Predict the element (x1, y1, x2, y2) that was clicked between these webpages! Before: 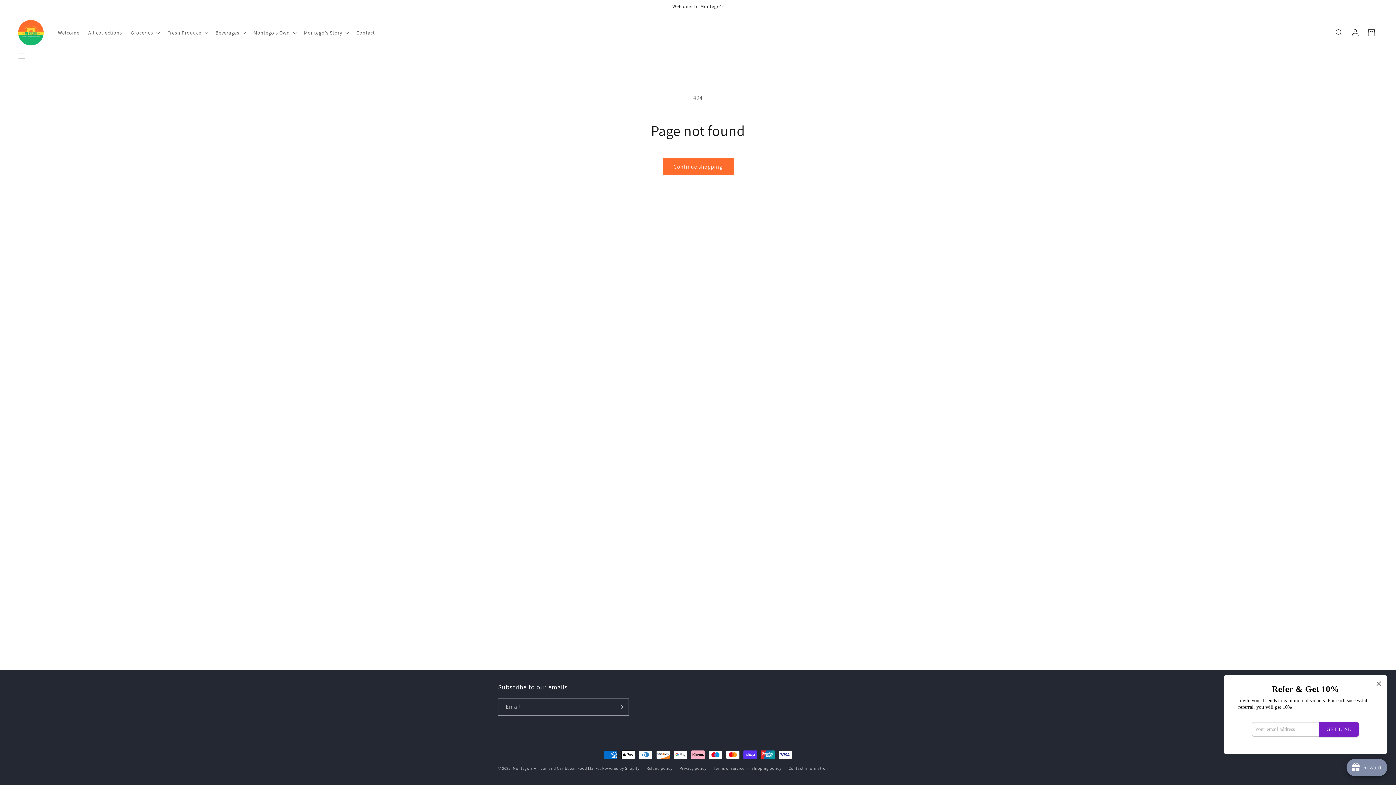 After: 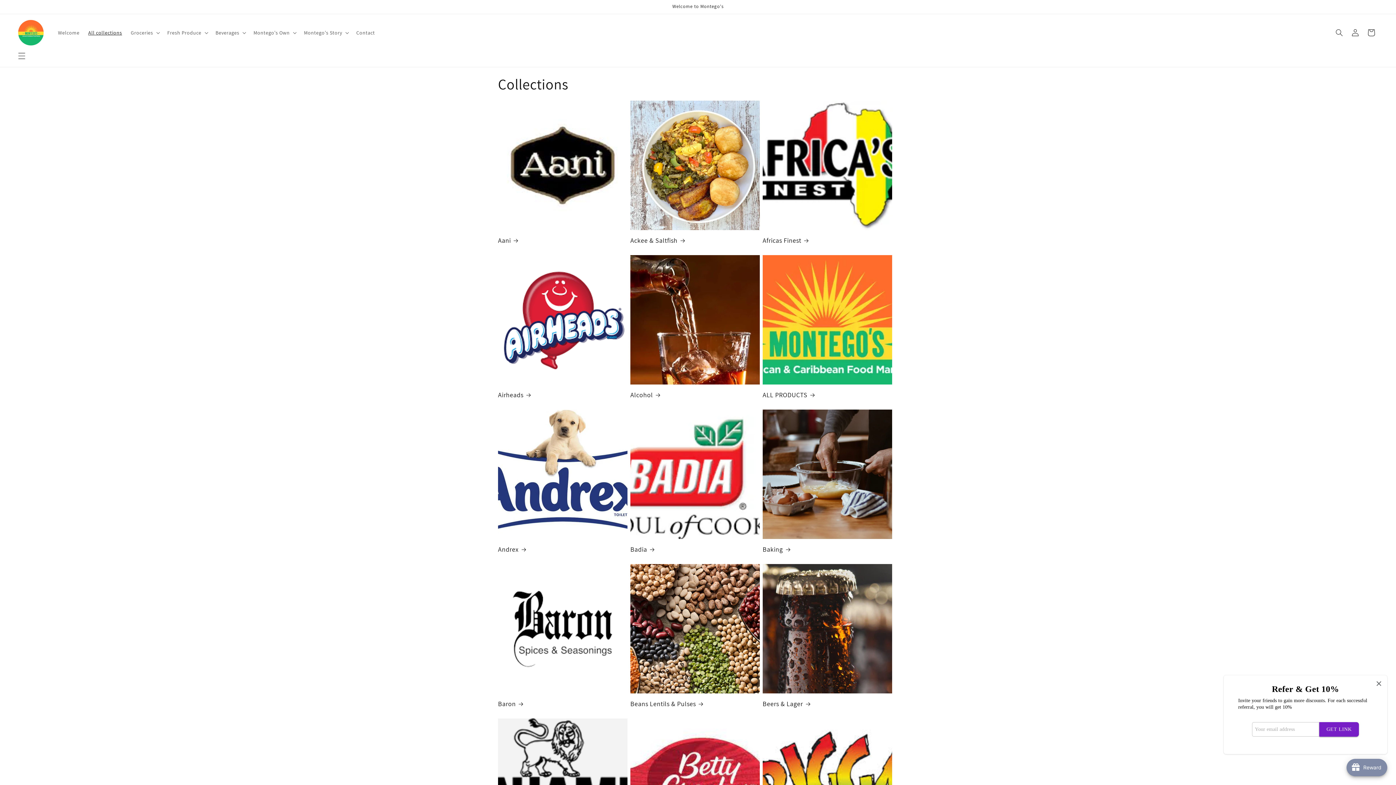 Action: bbox: (83, 24, 126, 40) label: All collections